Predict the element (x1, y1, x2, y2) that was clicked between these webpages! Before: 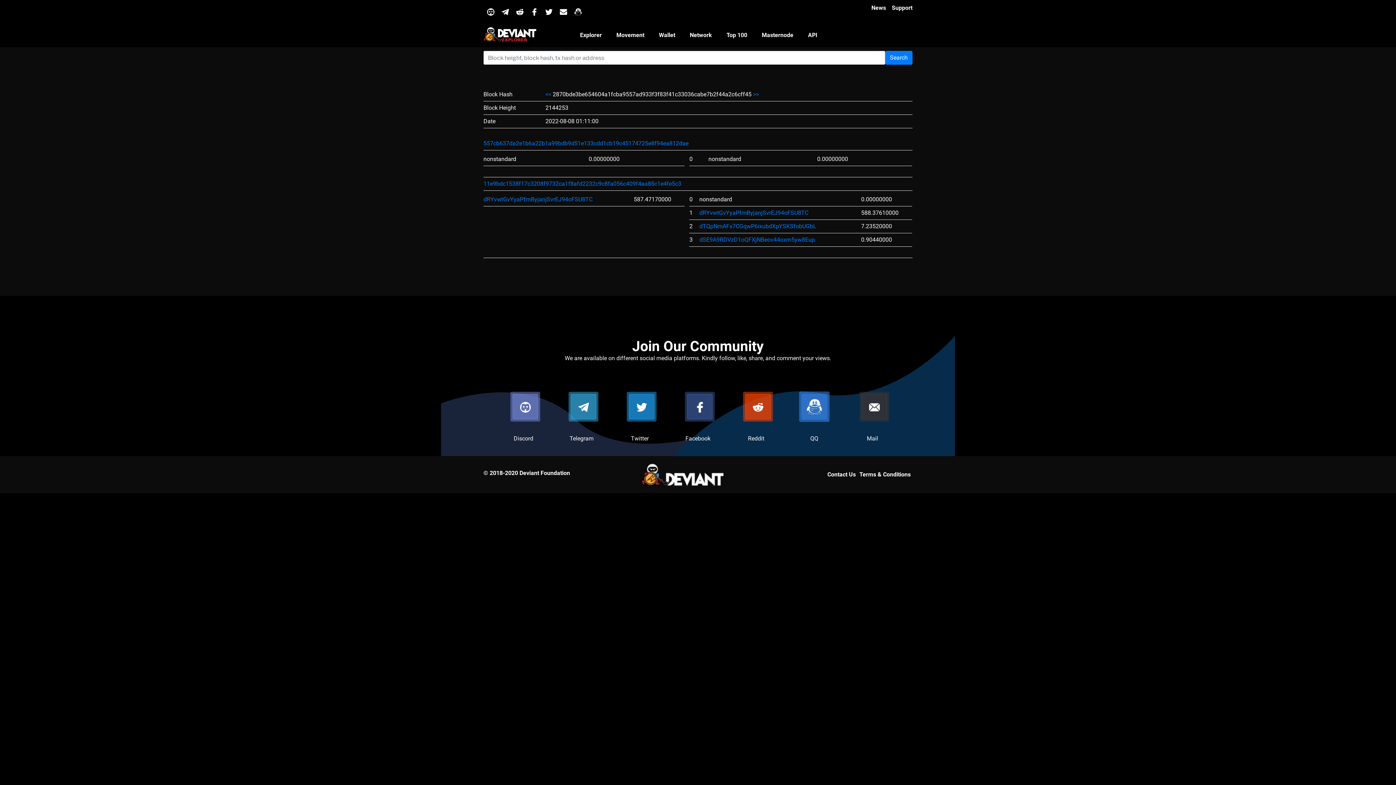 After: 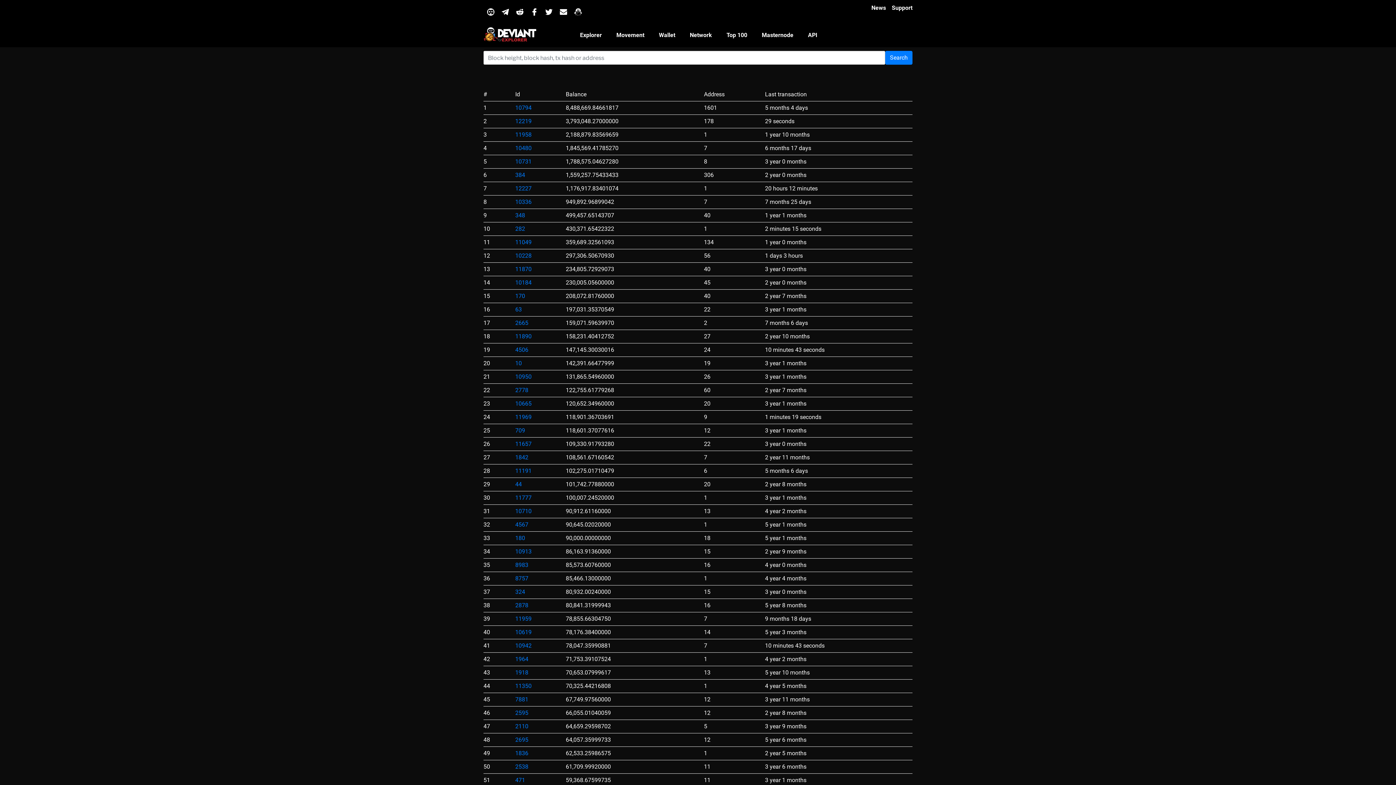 Action: bbox: (651, 26, 682, 43) label: Wallet